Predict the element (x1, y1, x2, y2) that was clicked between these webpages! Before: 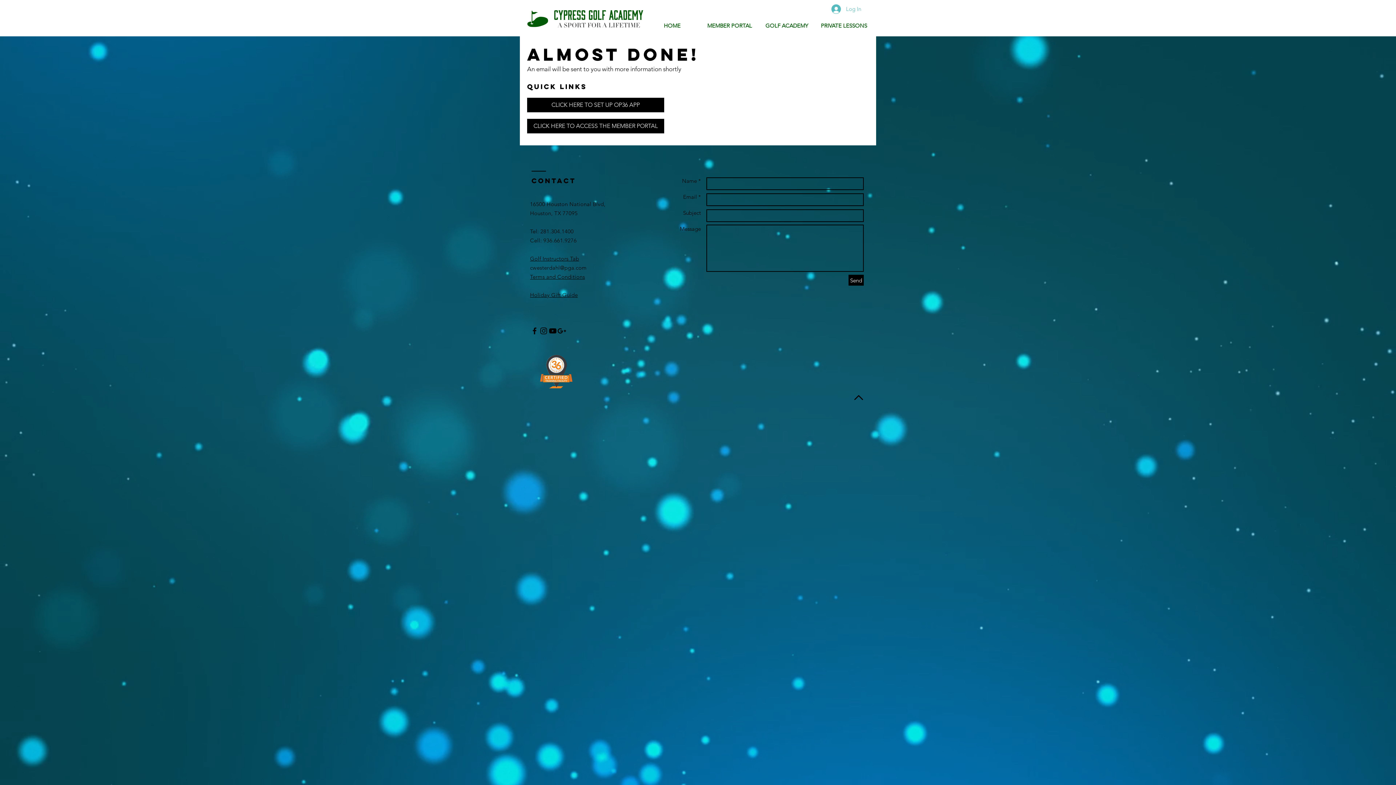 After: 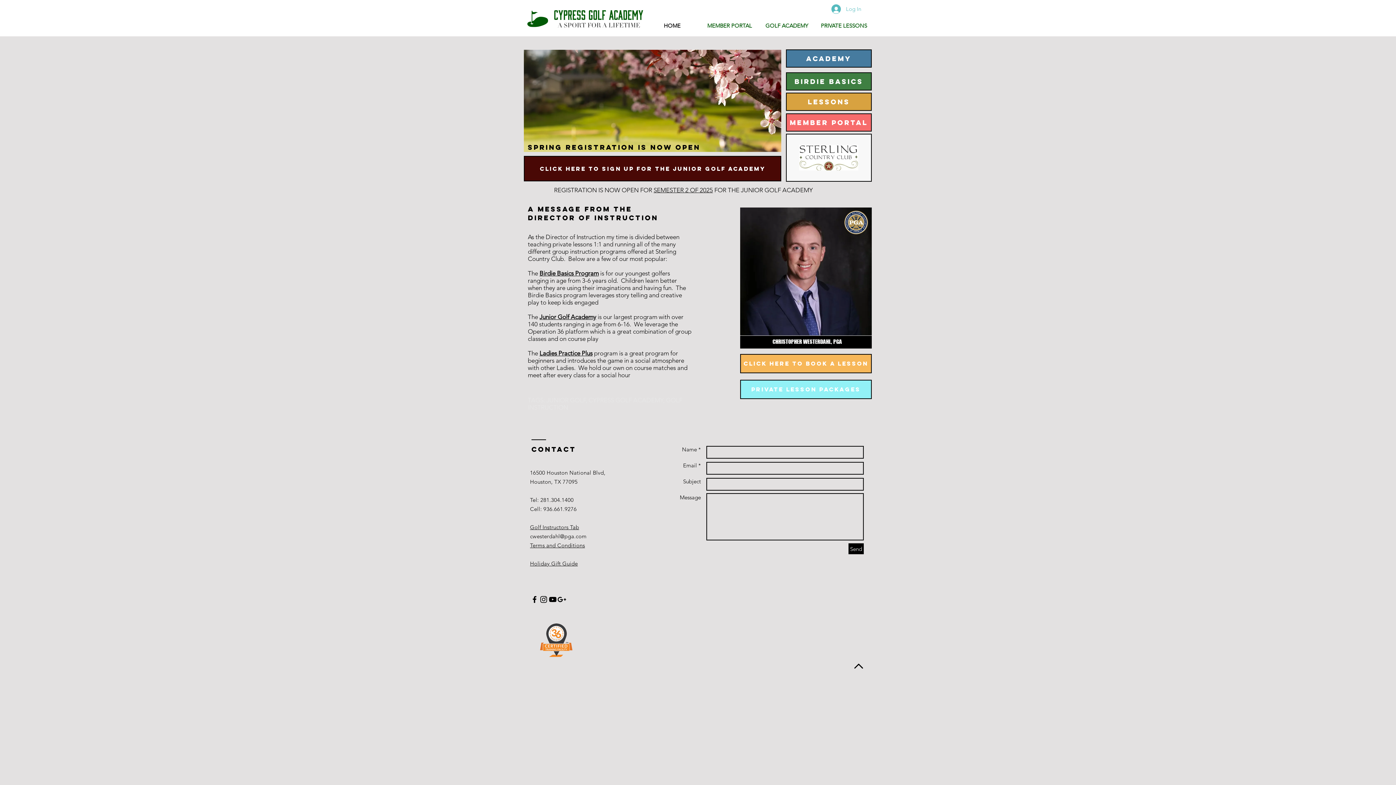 Action: bbox: (643, 17, 701, 33) label: HOME